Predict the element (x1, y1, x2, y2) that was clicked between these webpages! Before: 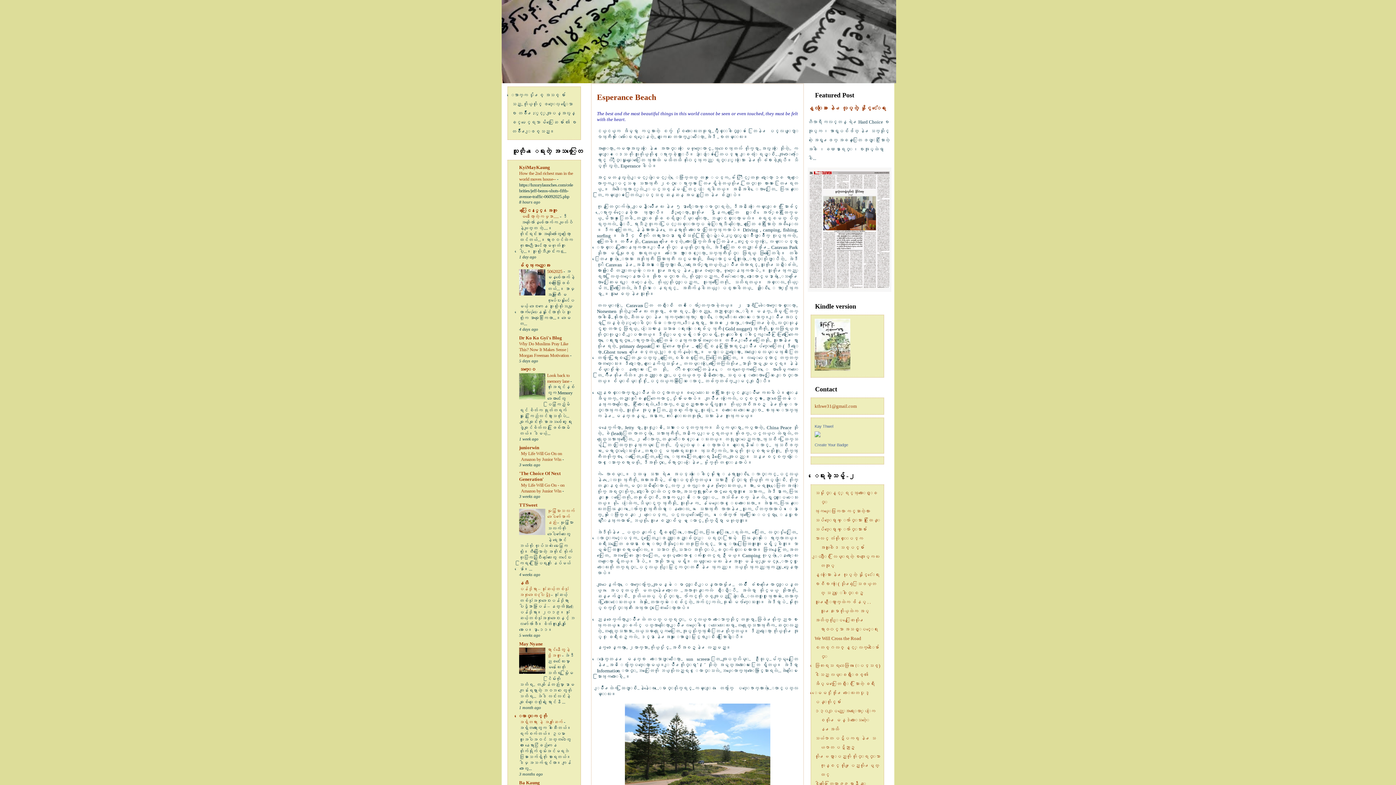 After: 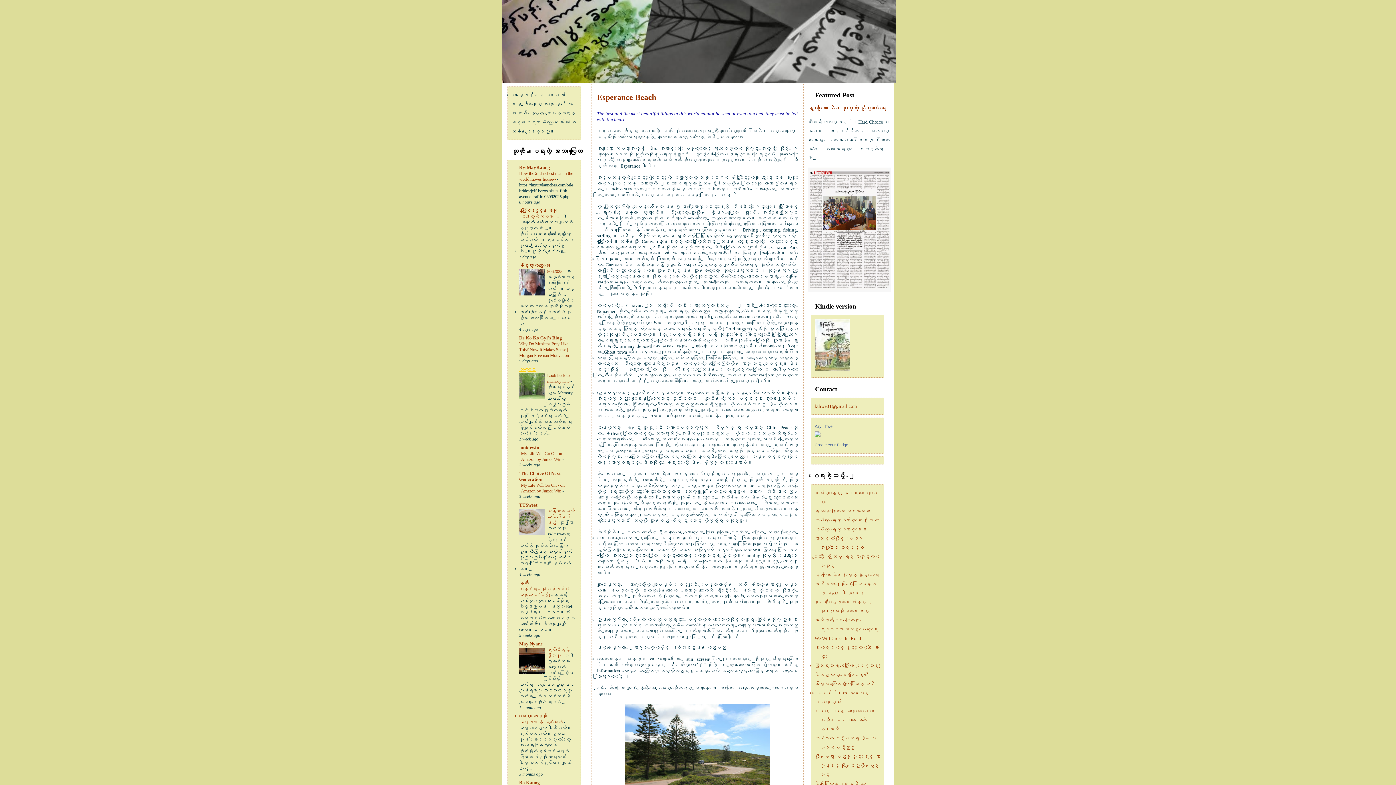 Action: label: သက္ေဝ bbox: (519, 366, 536, 372)